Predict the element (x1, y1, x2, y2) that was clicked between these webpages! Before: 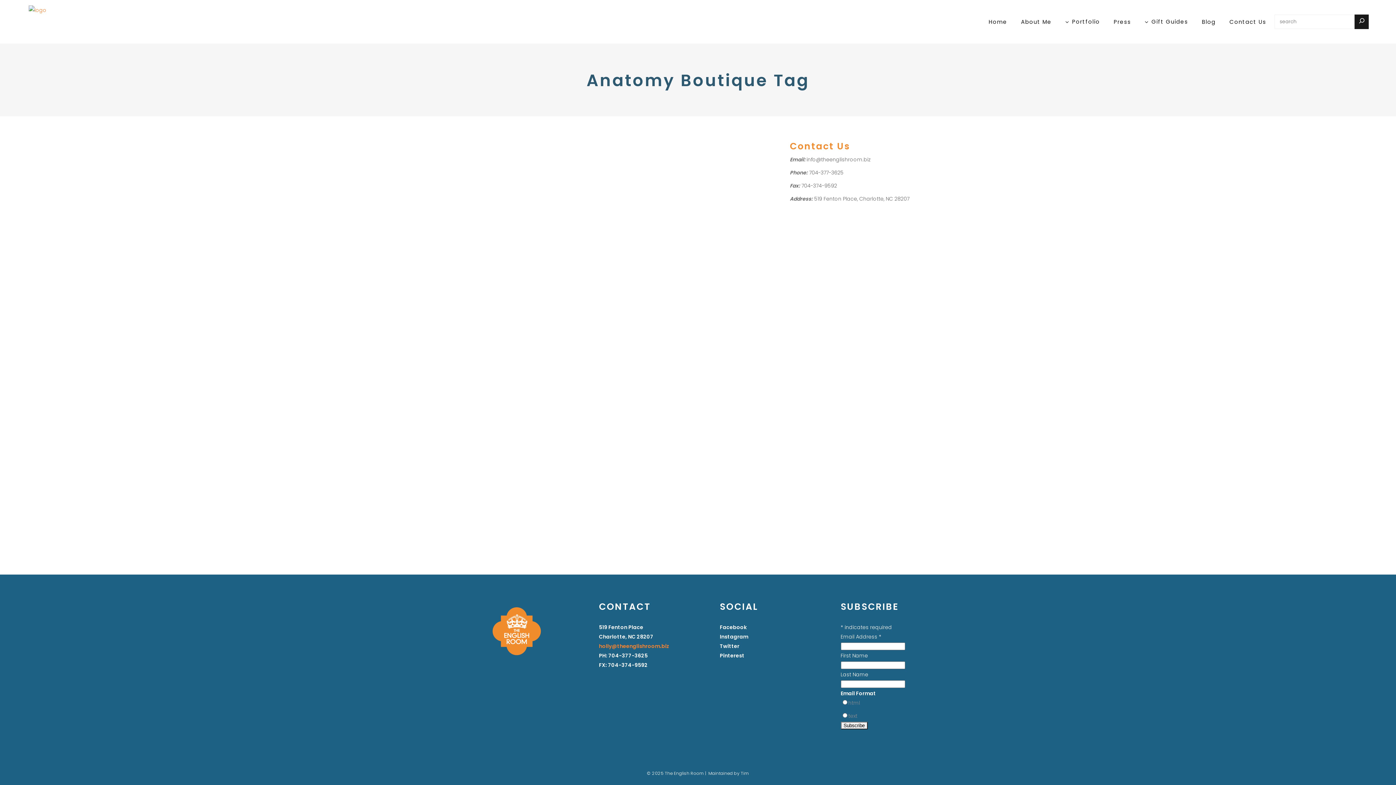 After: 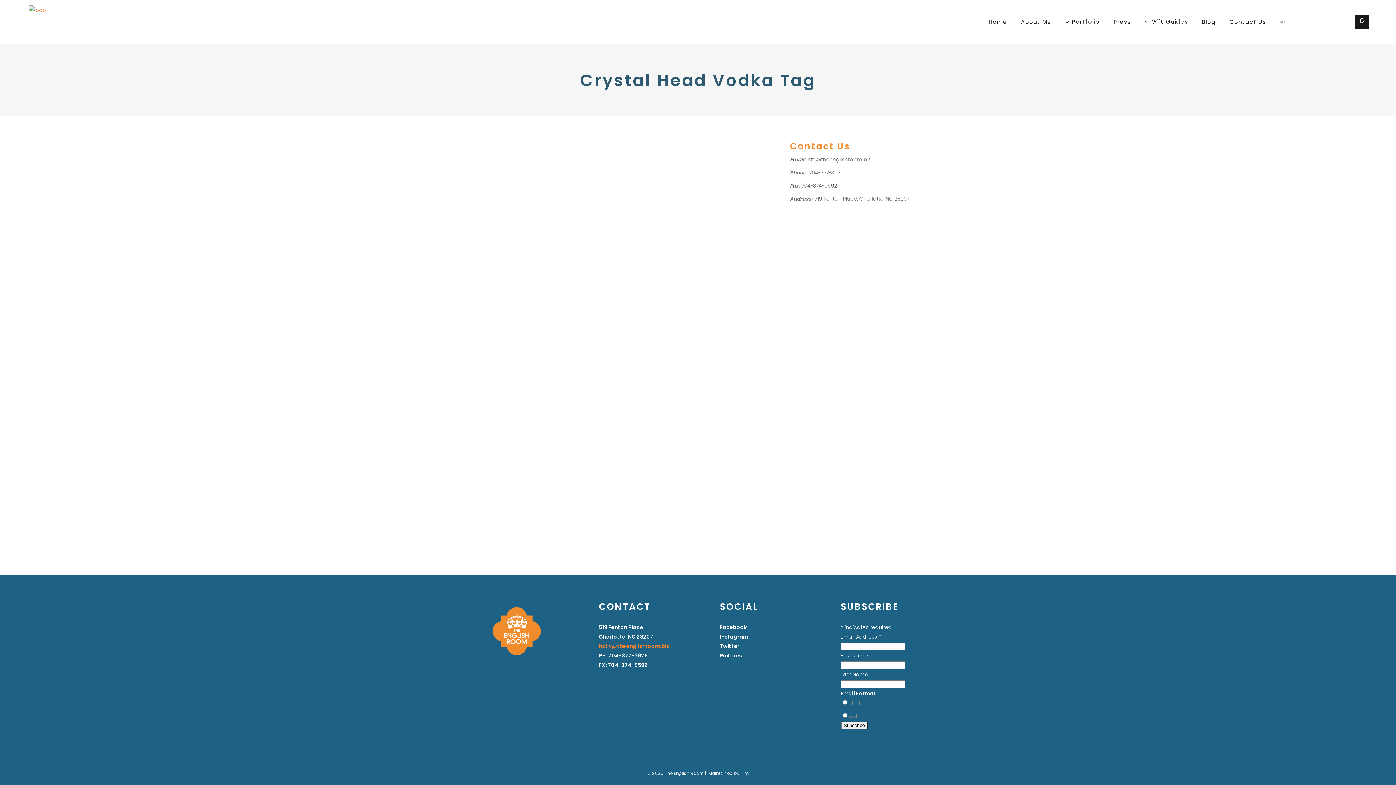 Action: label: Crystal Head Vodka bbox: (461, 299, 509, 306)